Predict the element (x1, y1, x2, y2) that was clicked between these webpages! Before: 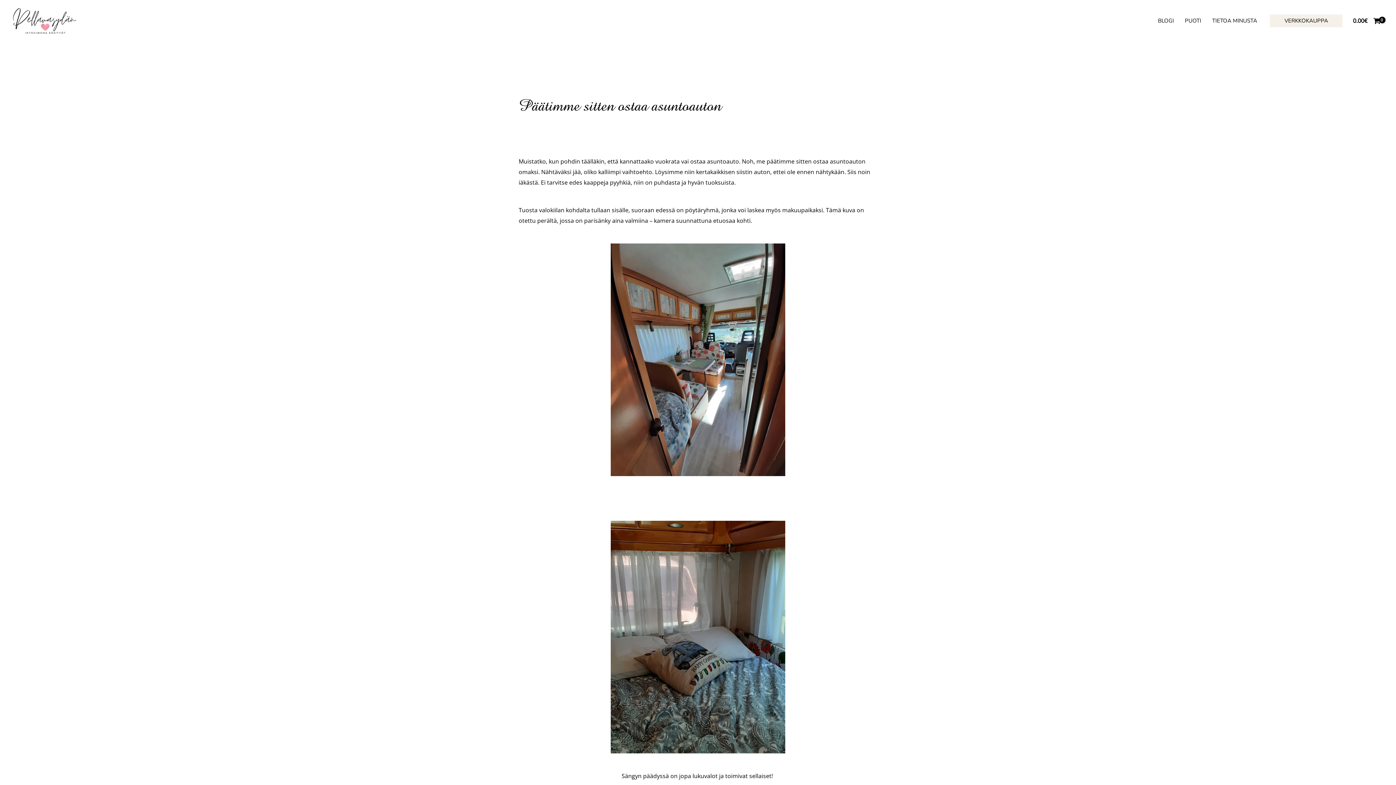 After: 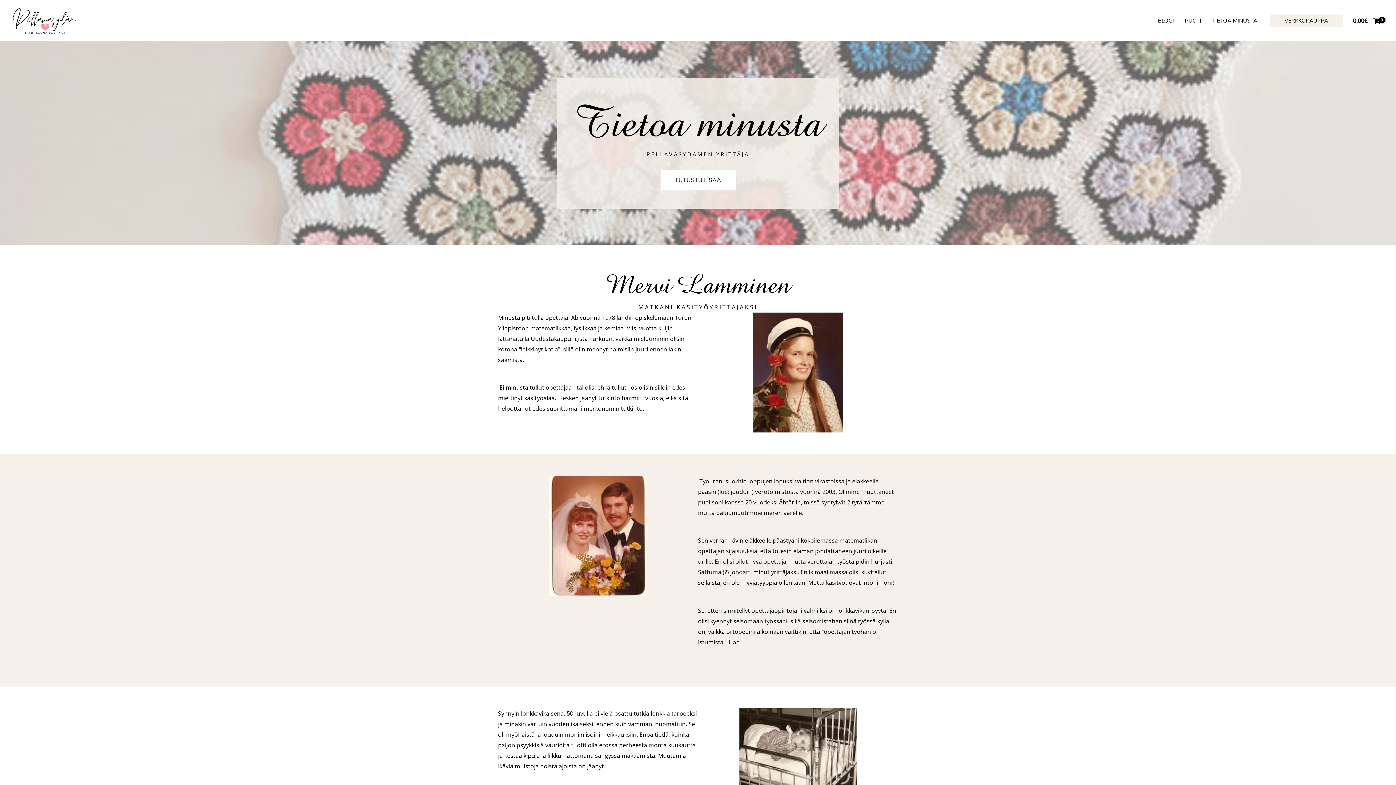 Action: bbox: (1206, 8, 1262, 33) label: TIETOA MINUSTA